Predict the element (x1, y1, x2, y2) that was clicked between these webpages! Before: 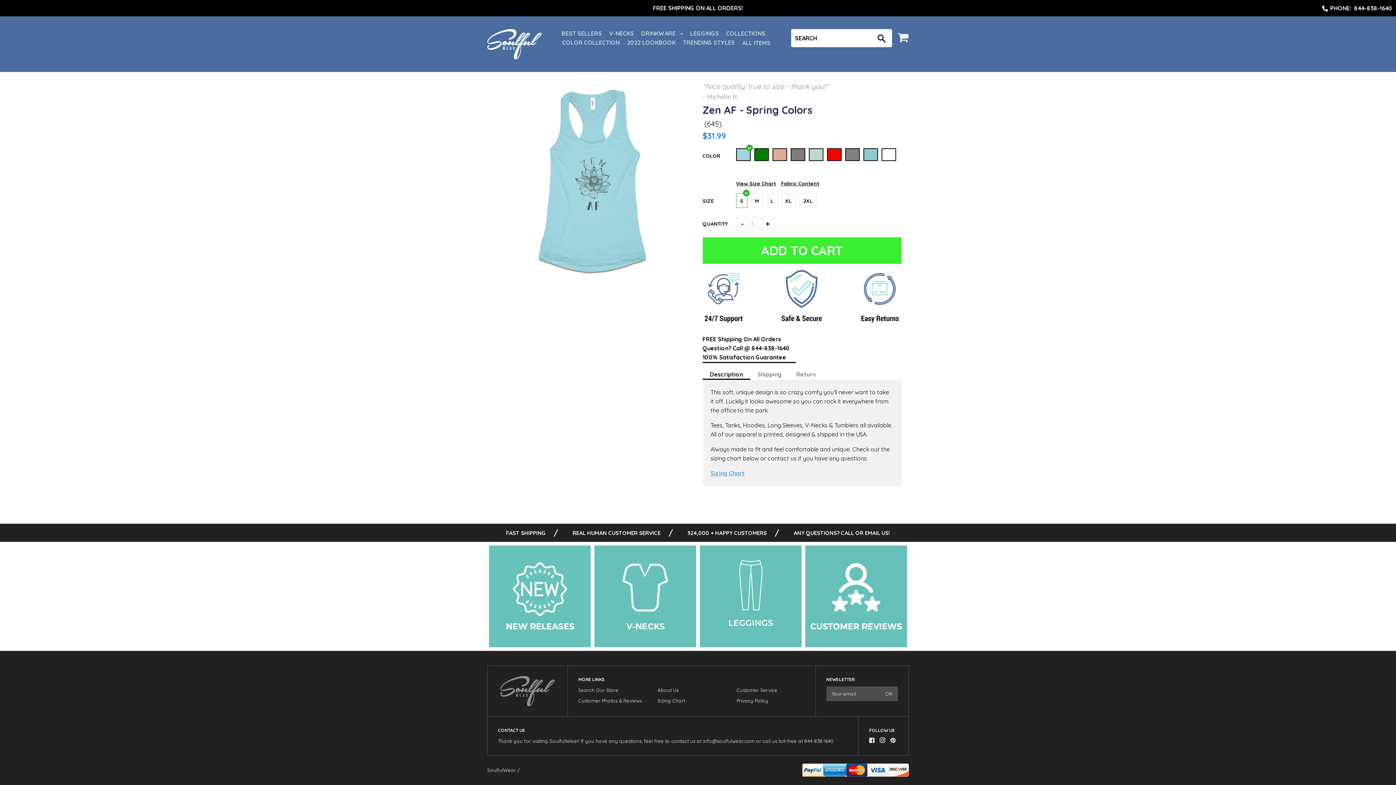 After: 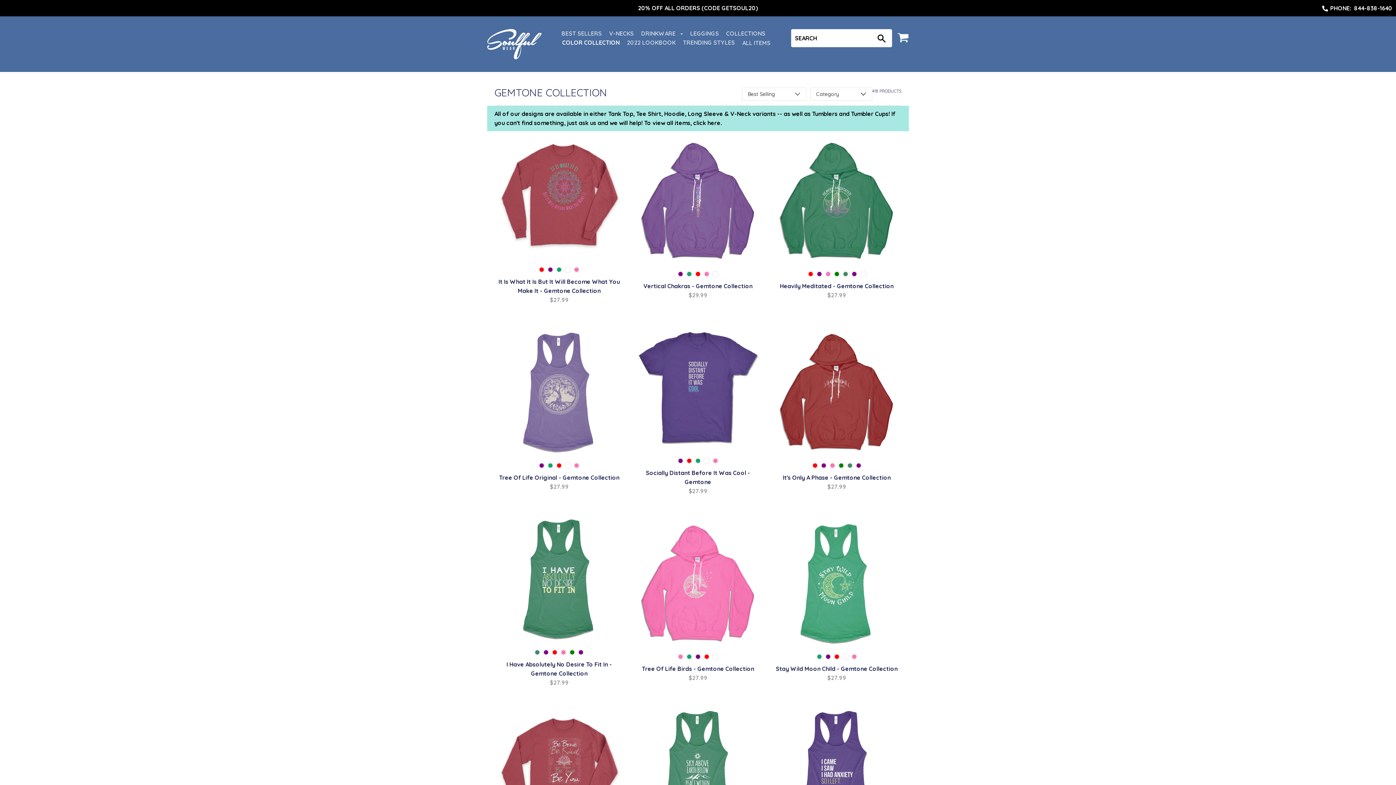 Action: label: COLOR COLLECTION bbox: (562, 38, 619, 51)